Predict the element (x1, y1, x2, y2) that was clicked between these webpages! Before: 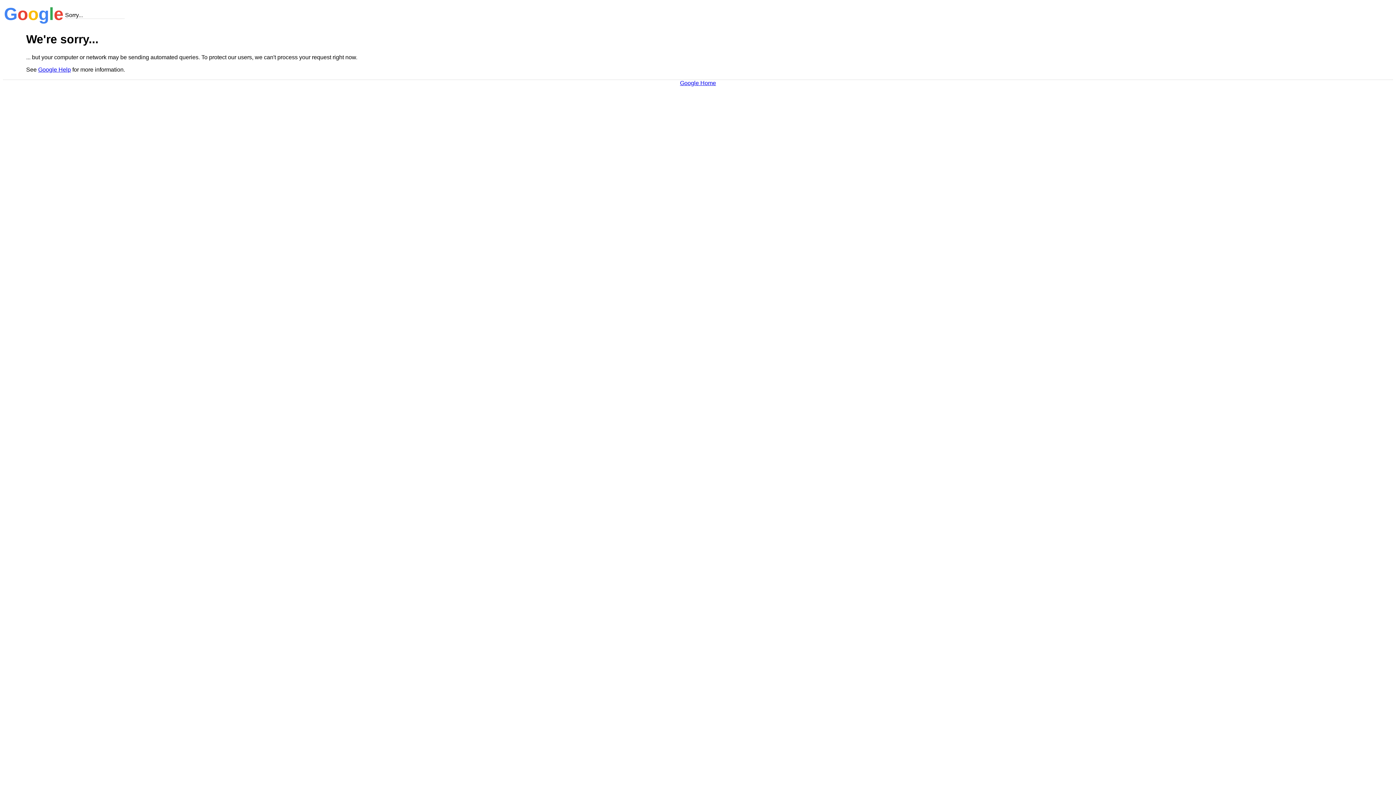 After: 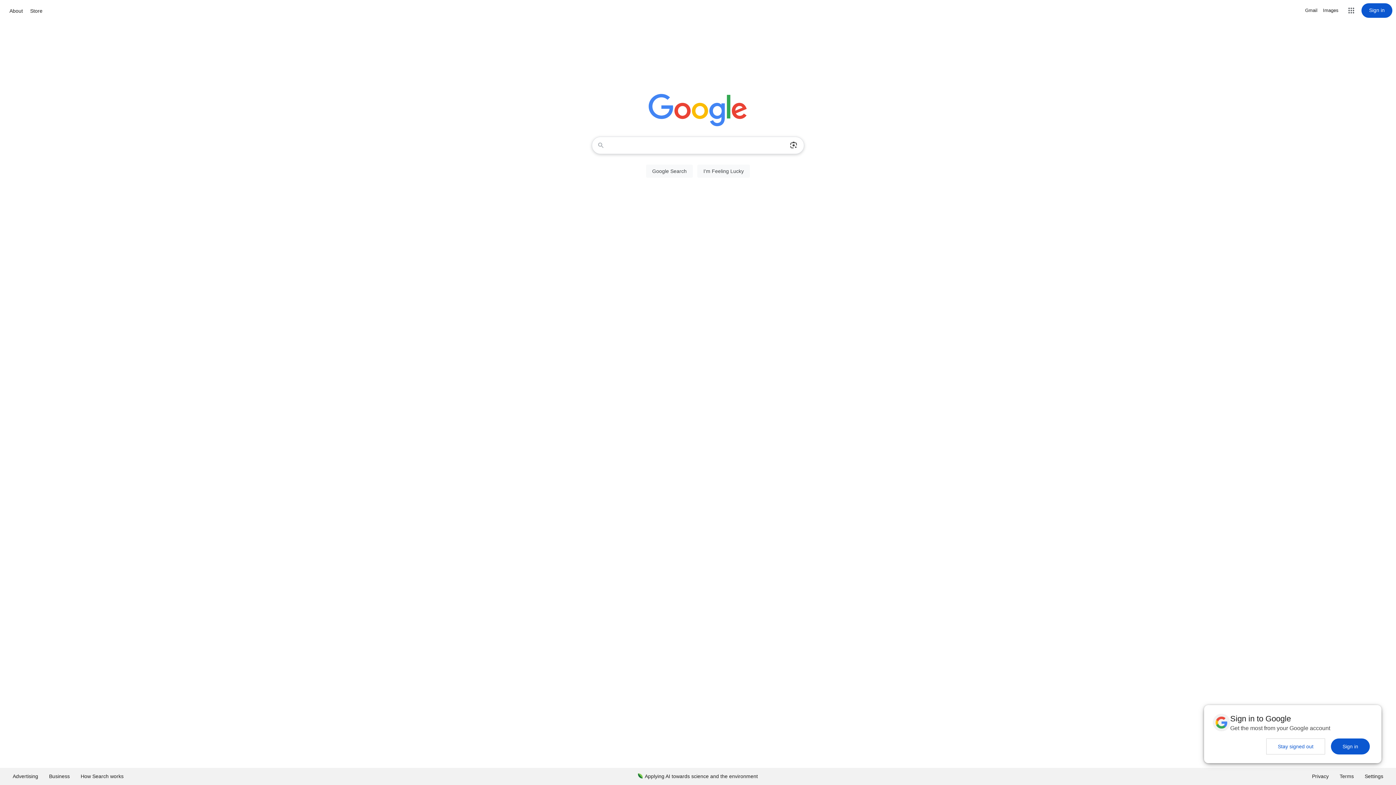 Action: label: Google Home bbox: (680, 79, 716, 86)